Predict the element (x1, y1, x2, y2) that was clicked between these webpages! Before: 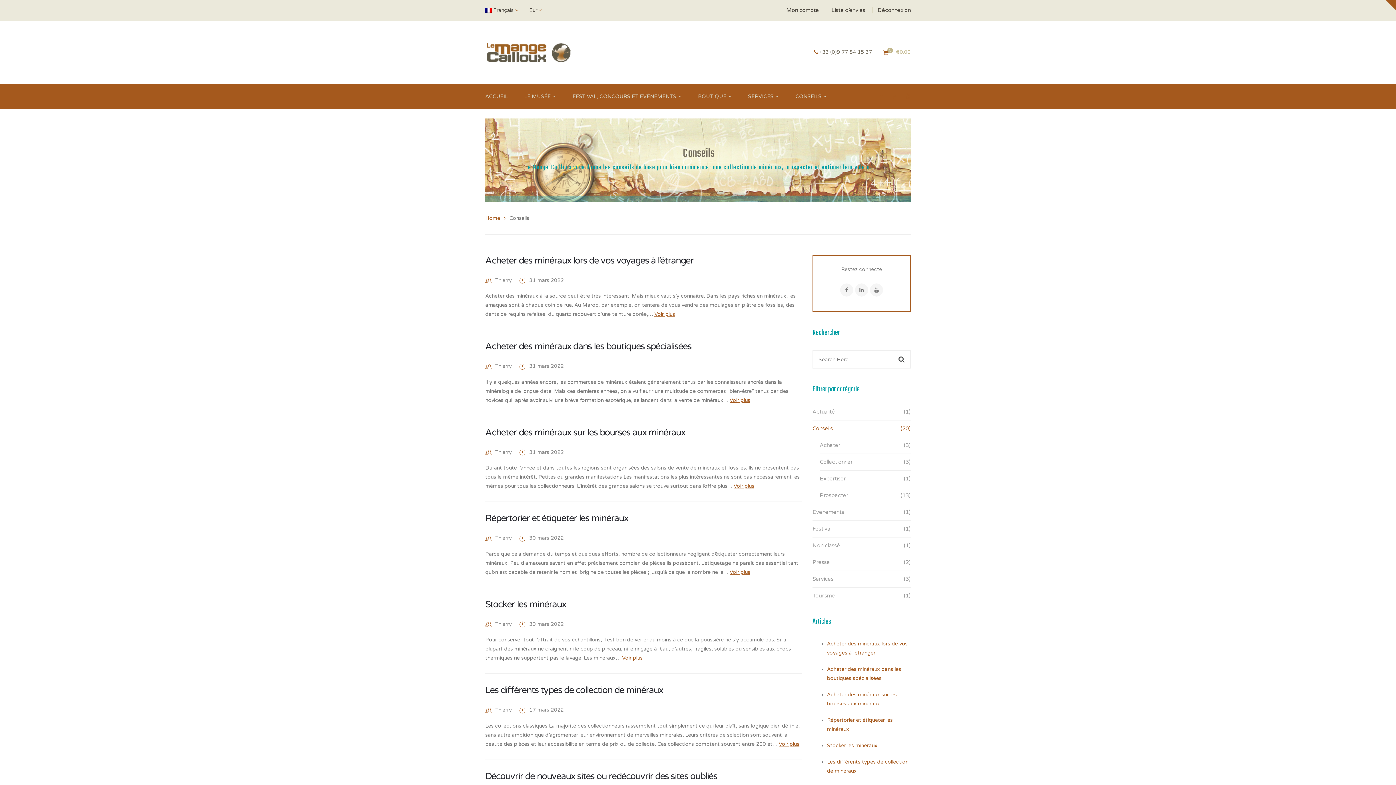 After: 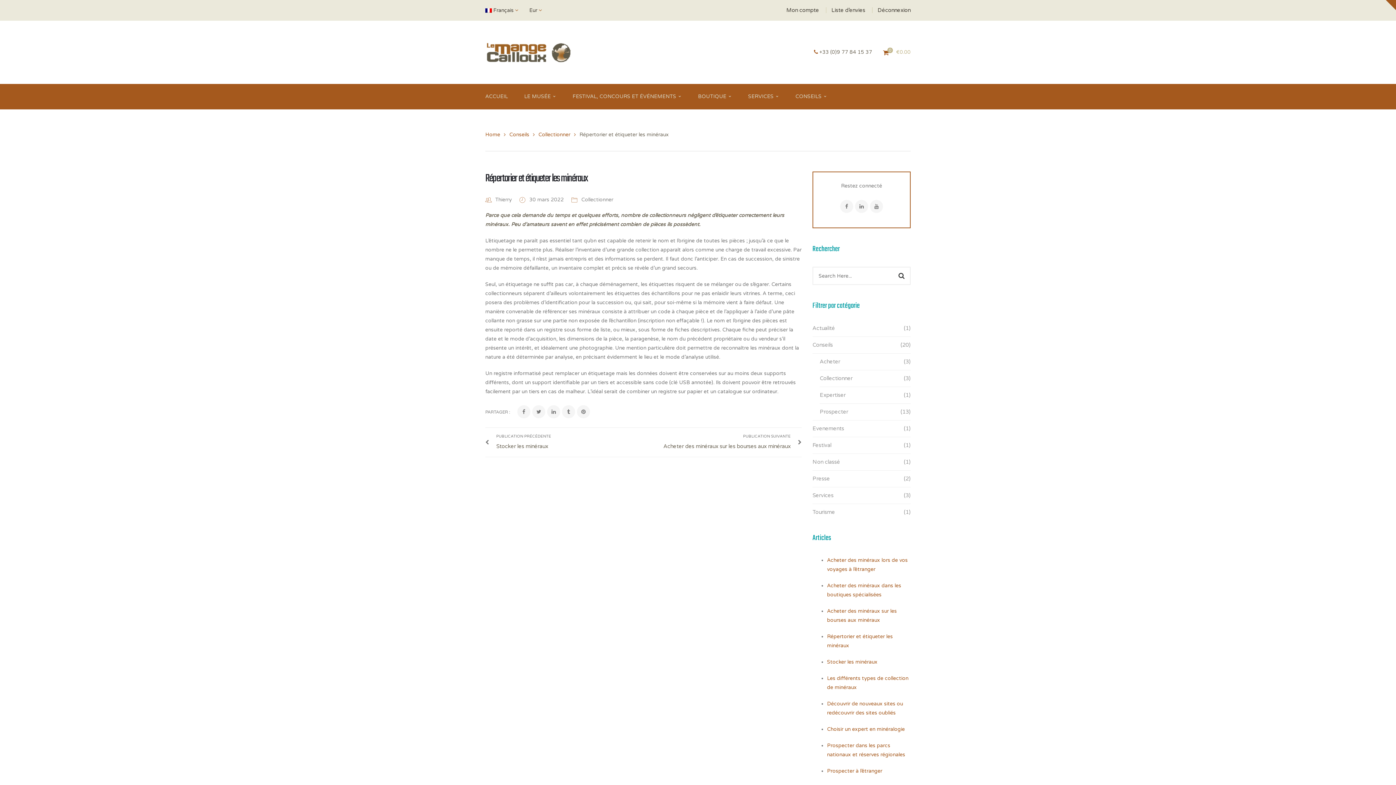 Action: bbox: (729, 569, 750, 575) label: Voir plus